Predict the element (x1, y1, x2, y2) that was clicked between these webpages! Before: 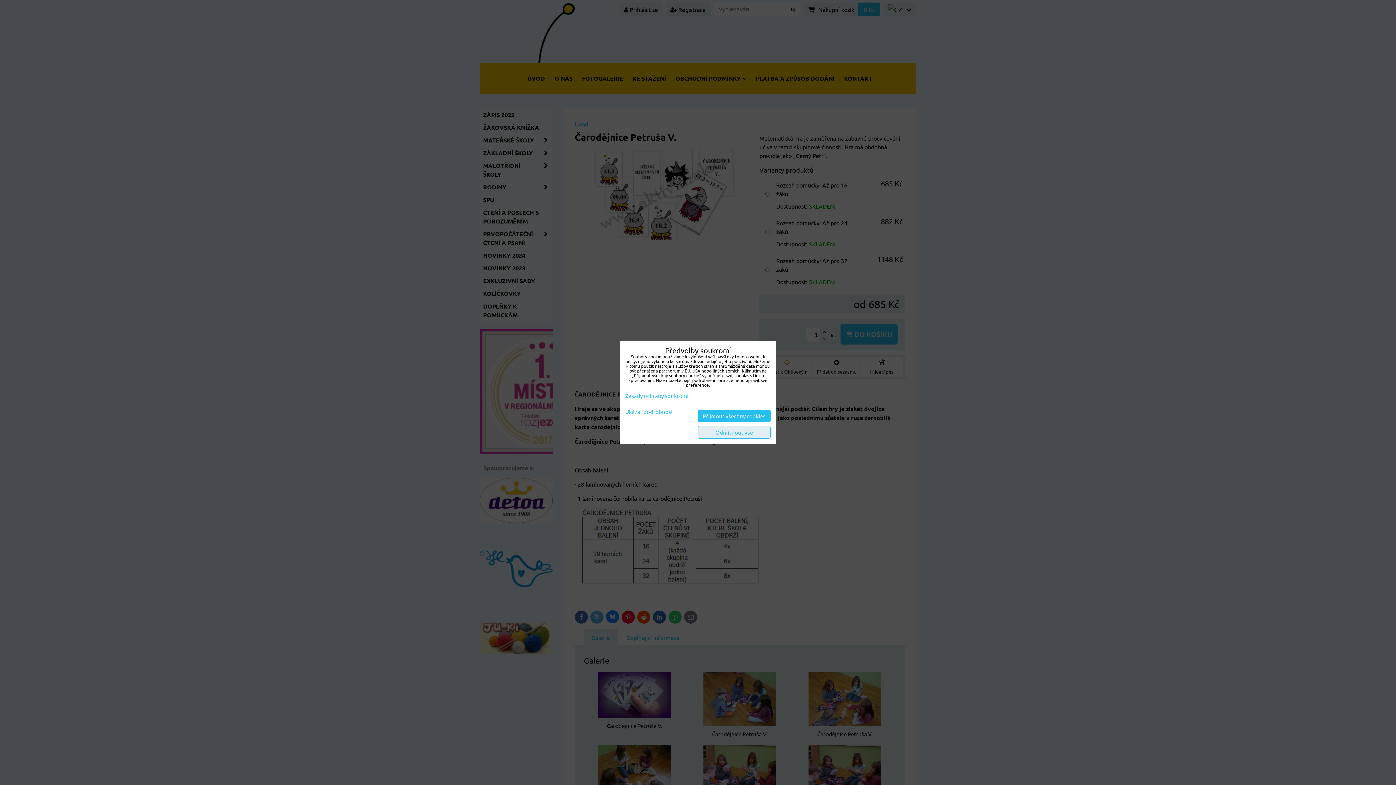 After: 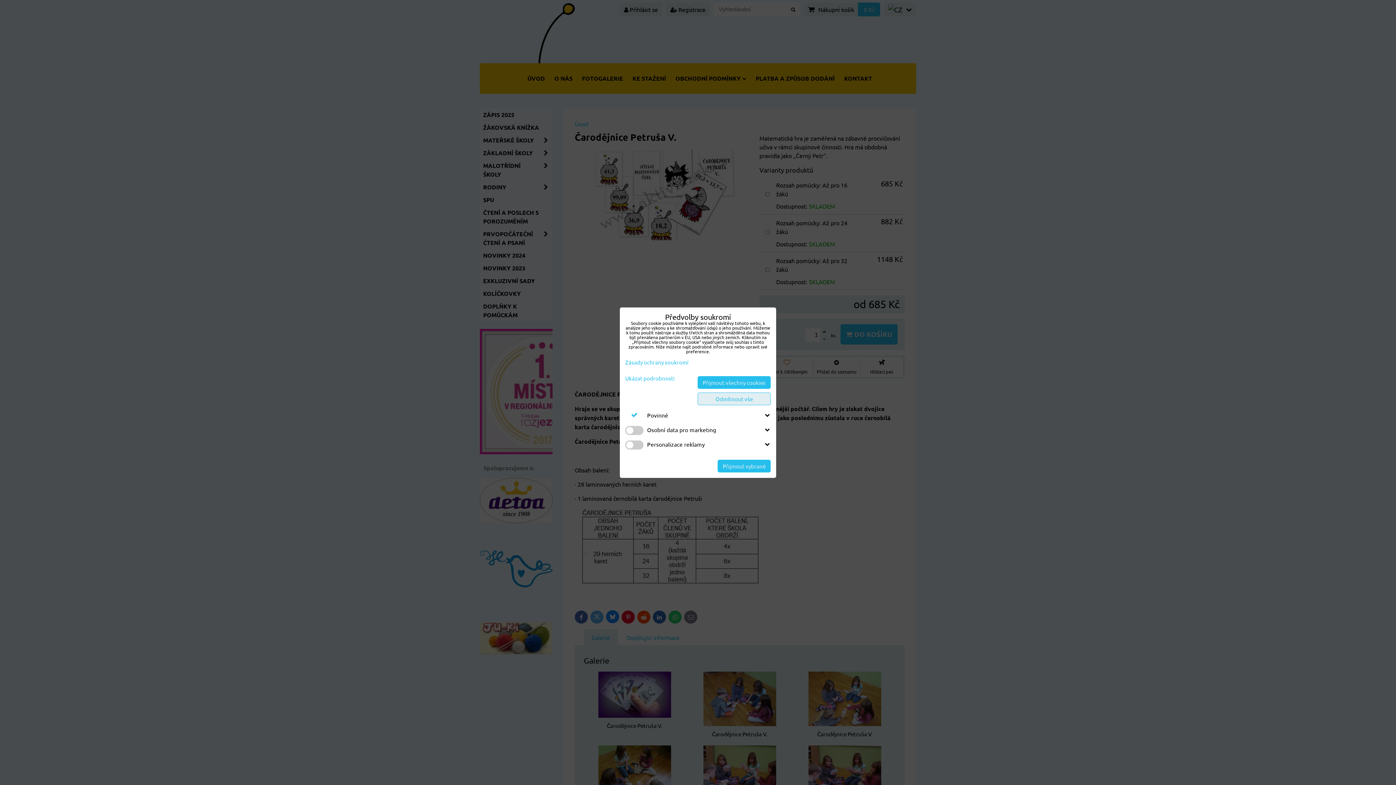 Action: label: Ukázat podrobnosti bbox: (625, 409, 674, 414)